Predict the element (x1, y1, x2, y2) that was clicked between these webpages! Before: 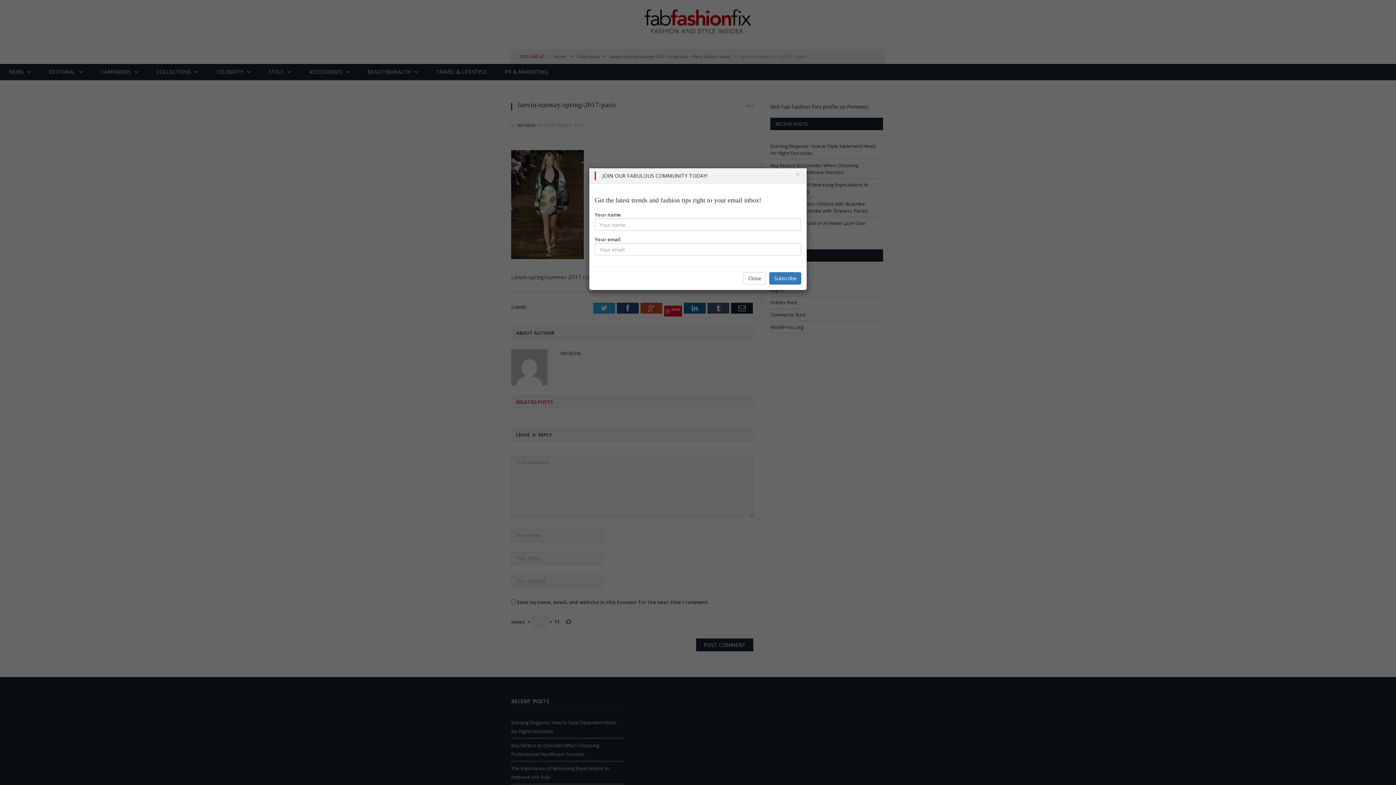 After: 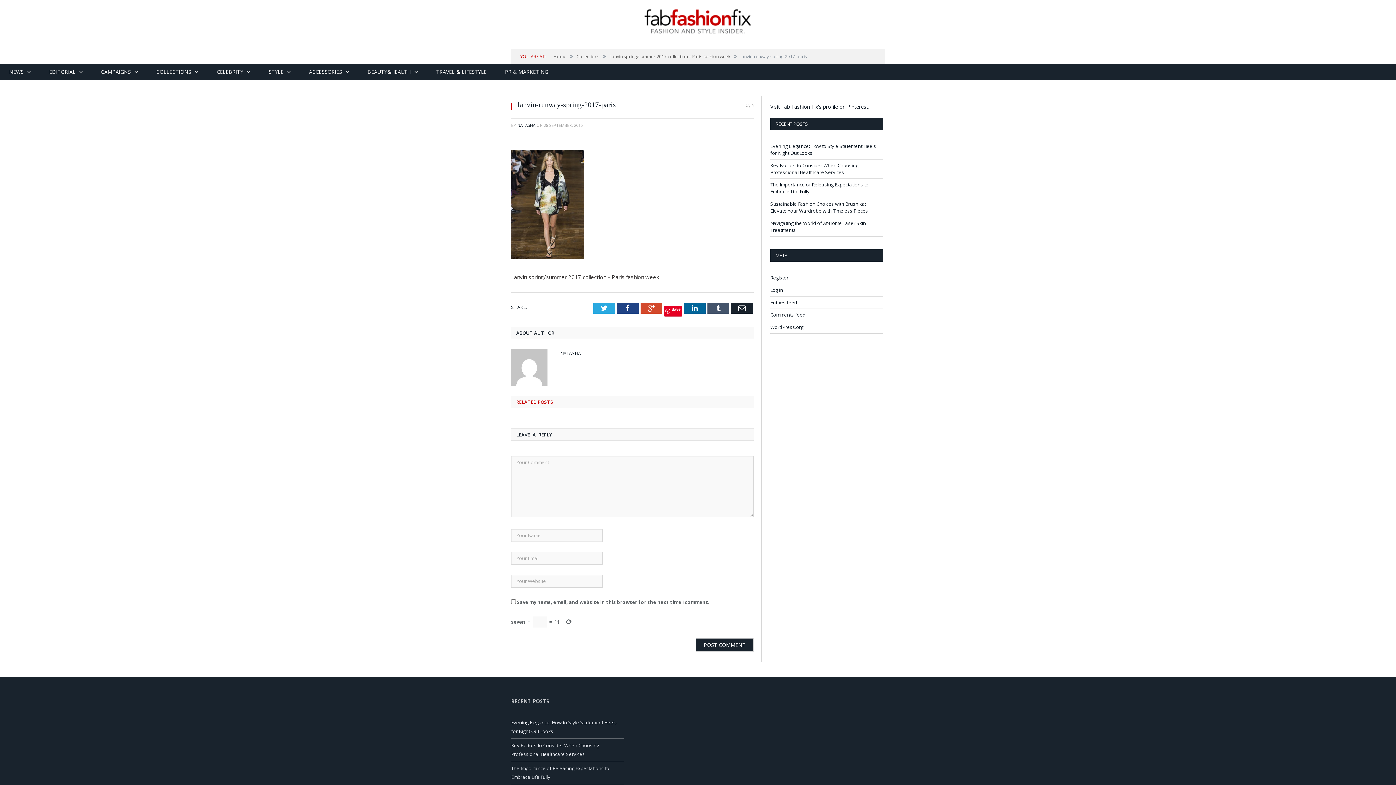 Action: label: Close bbox: (743, 272, 766, 284)